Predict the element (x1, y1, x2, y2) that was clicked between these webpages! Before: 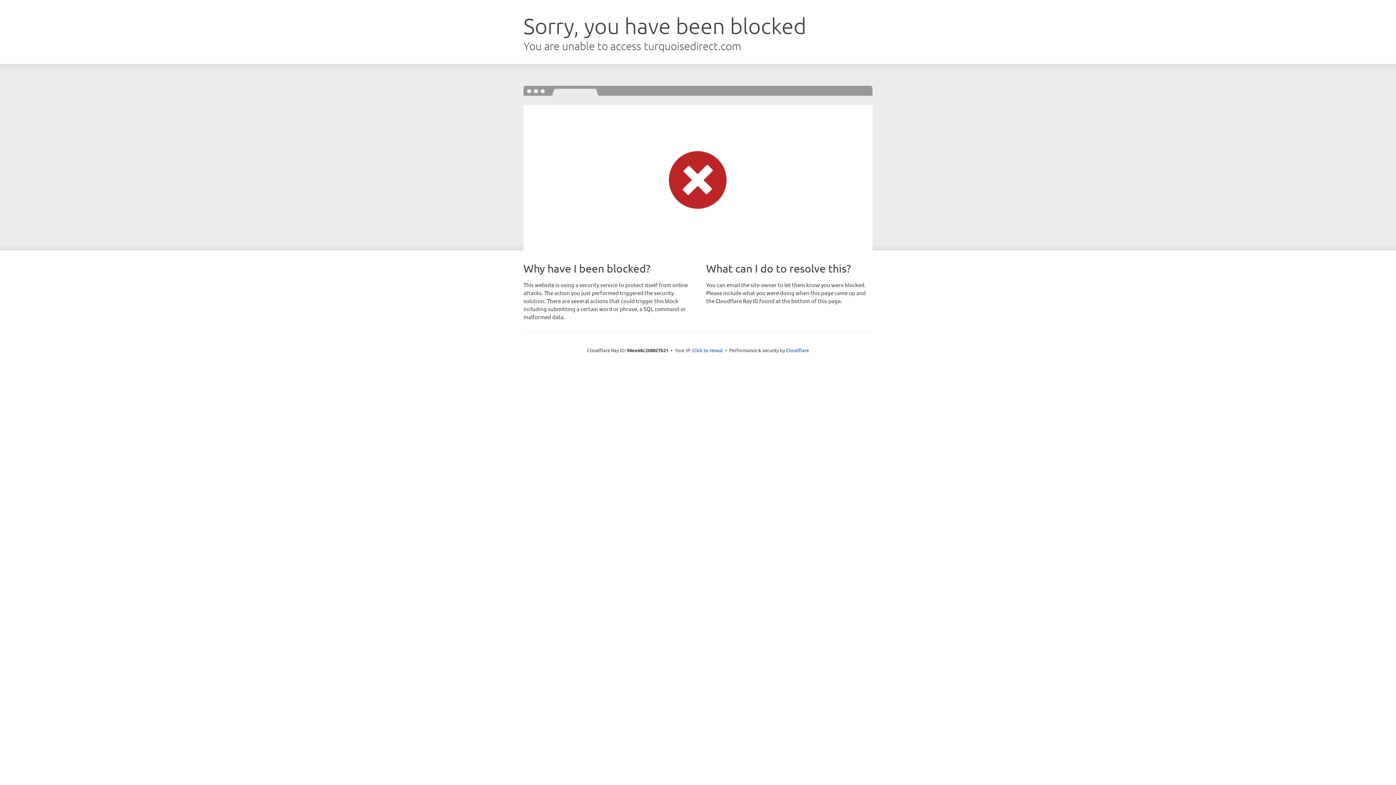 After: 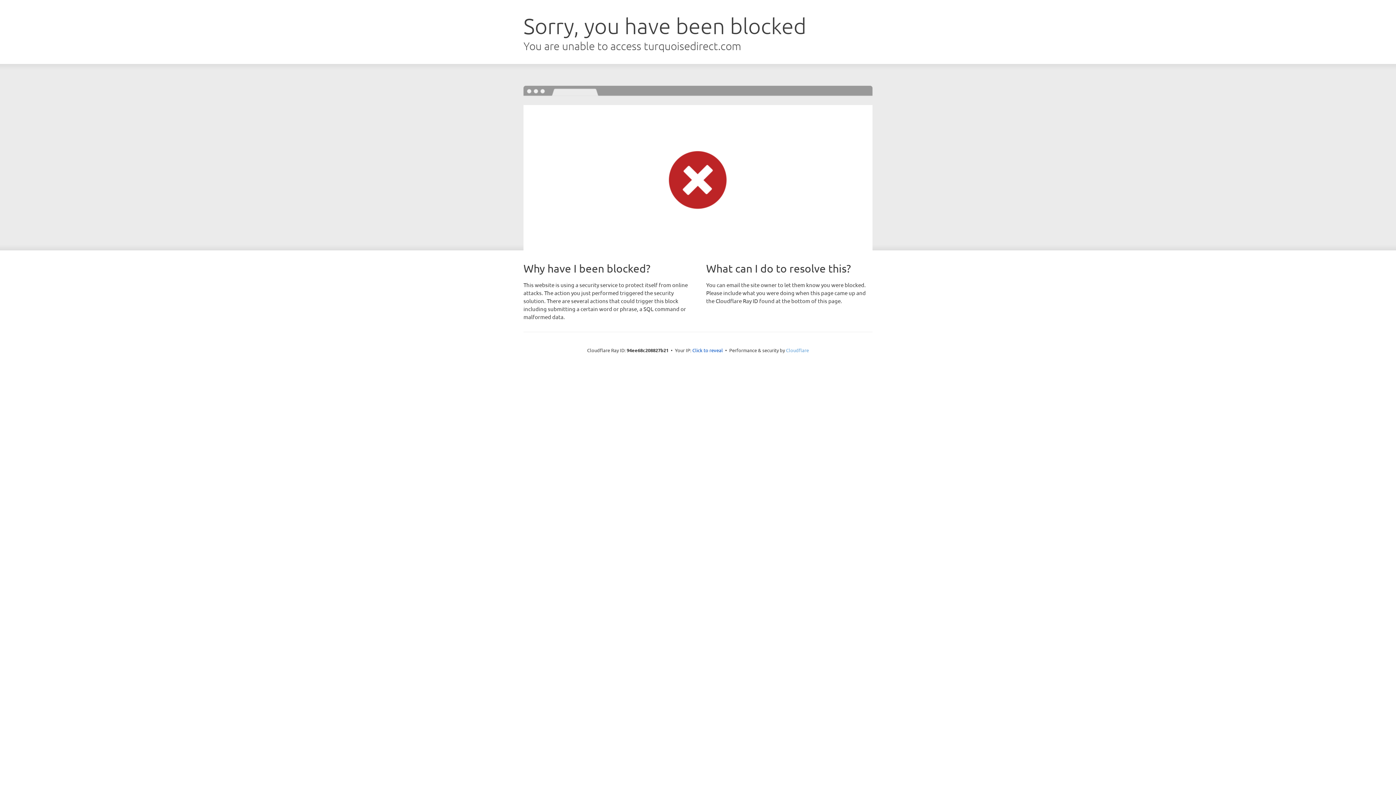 Action: label: Cloudflare bbox: (786, 347, 809, 353)